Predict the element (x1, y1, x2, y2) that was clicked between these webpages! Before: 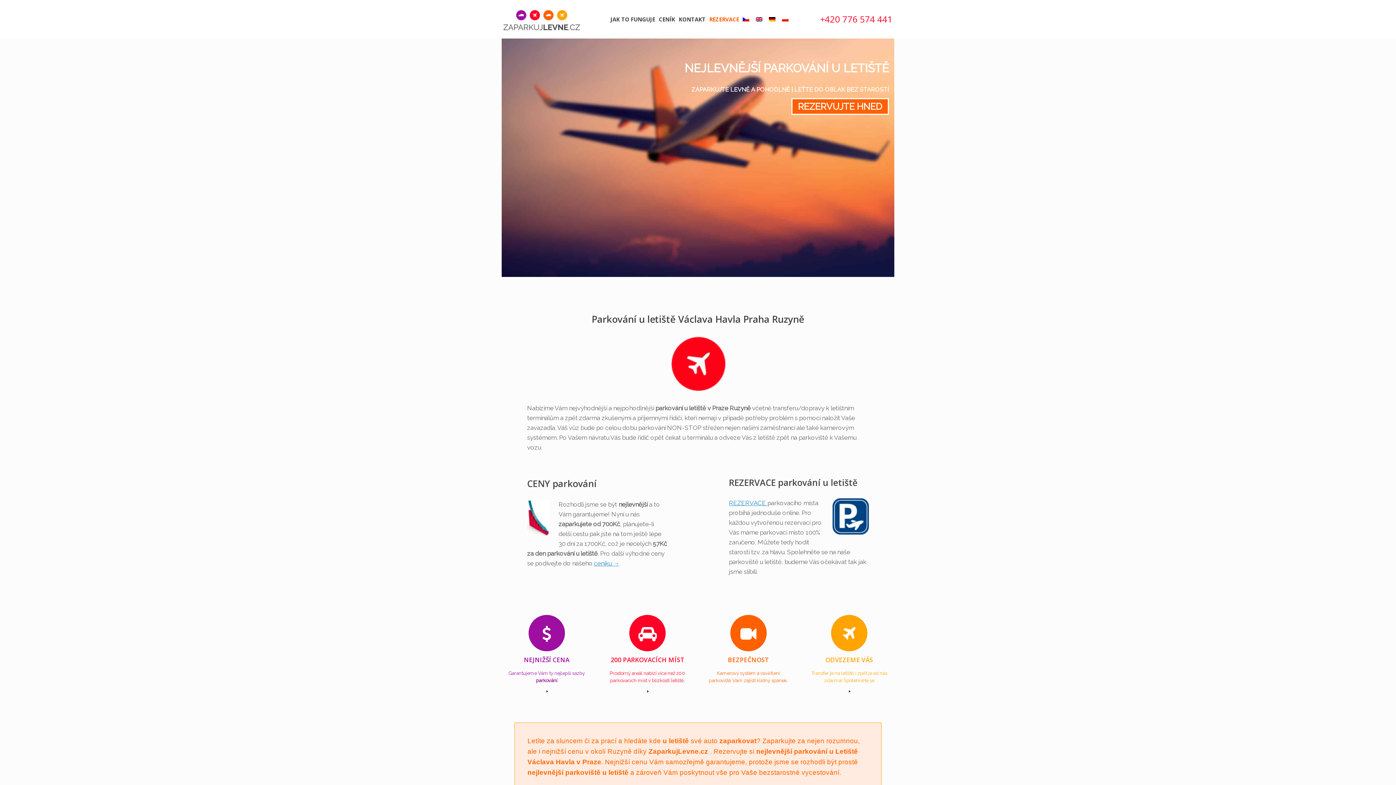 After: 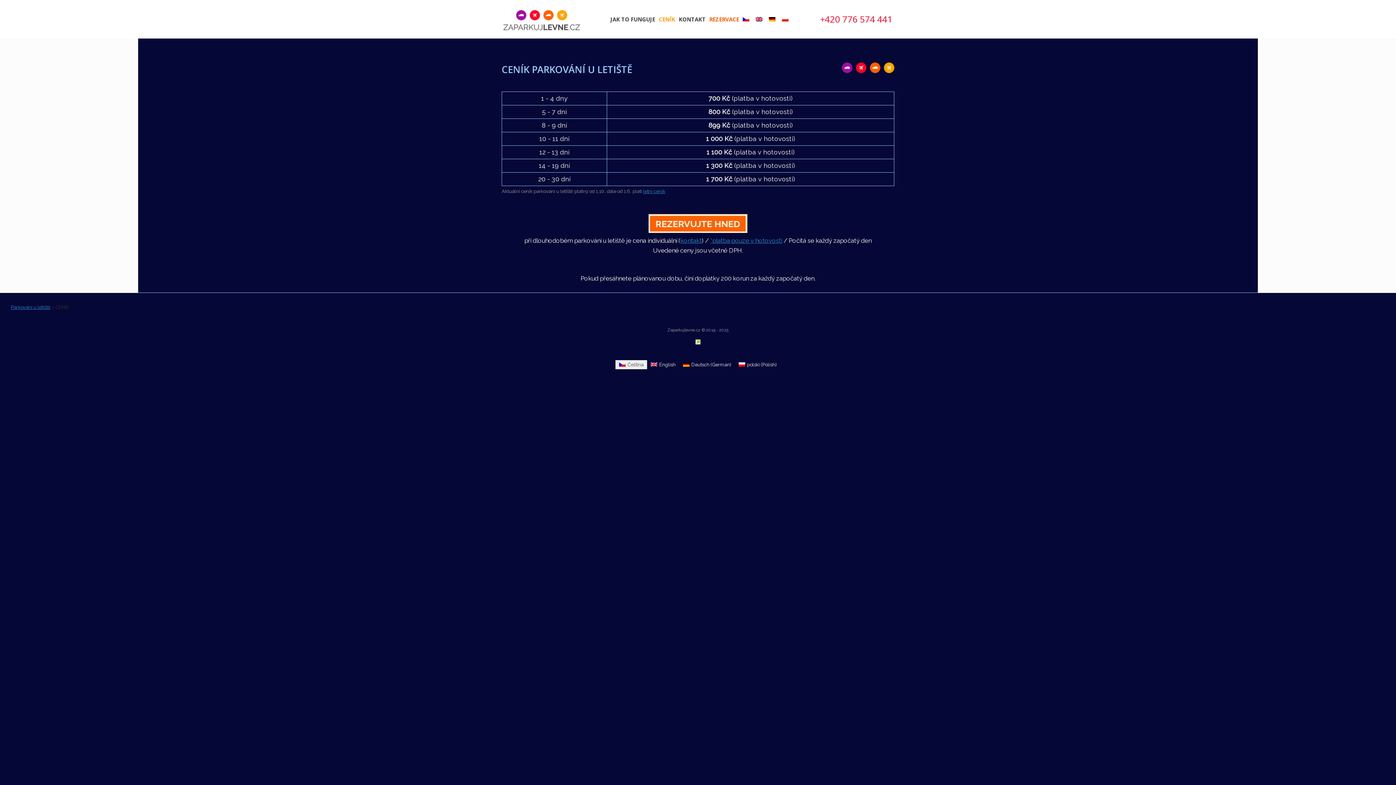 Action: label: CENÍK bbox: (657, 0, 677, 38)